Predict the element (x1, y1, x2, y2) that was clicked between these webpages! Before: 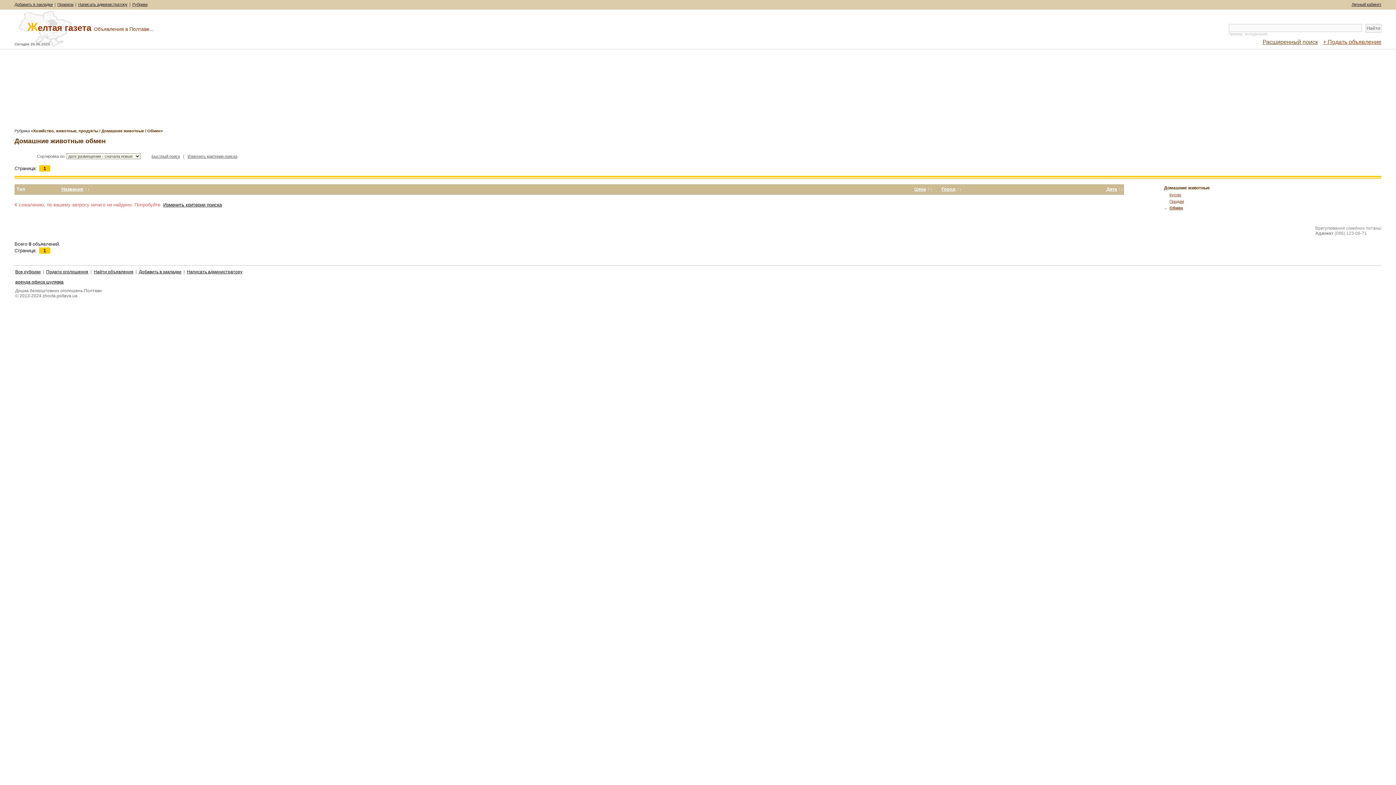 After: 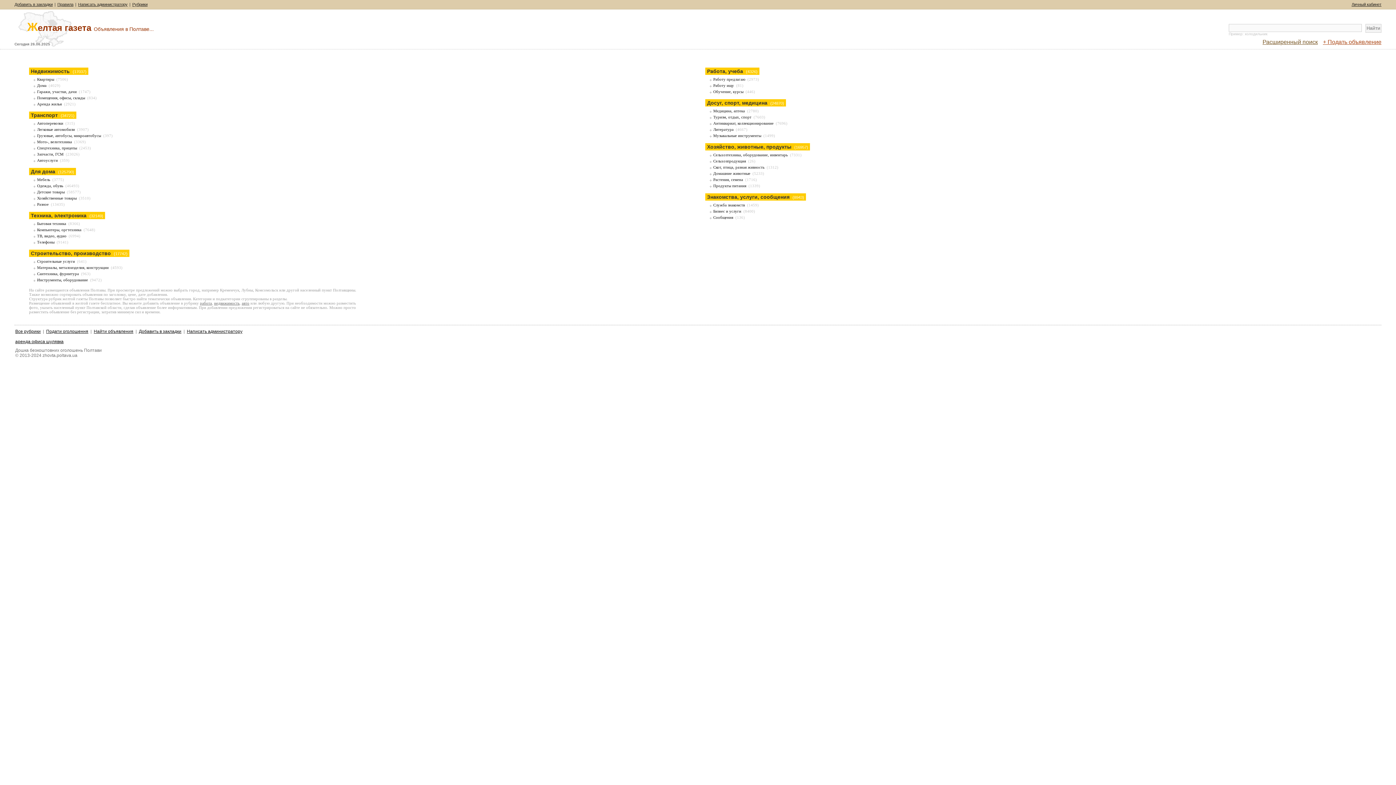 Action: label: Желтая газета Объявления в Полтаве... bbox: (27, 20, 153, 33)